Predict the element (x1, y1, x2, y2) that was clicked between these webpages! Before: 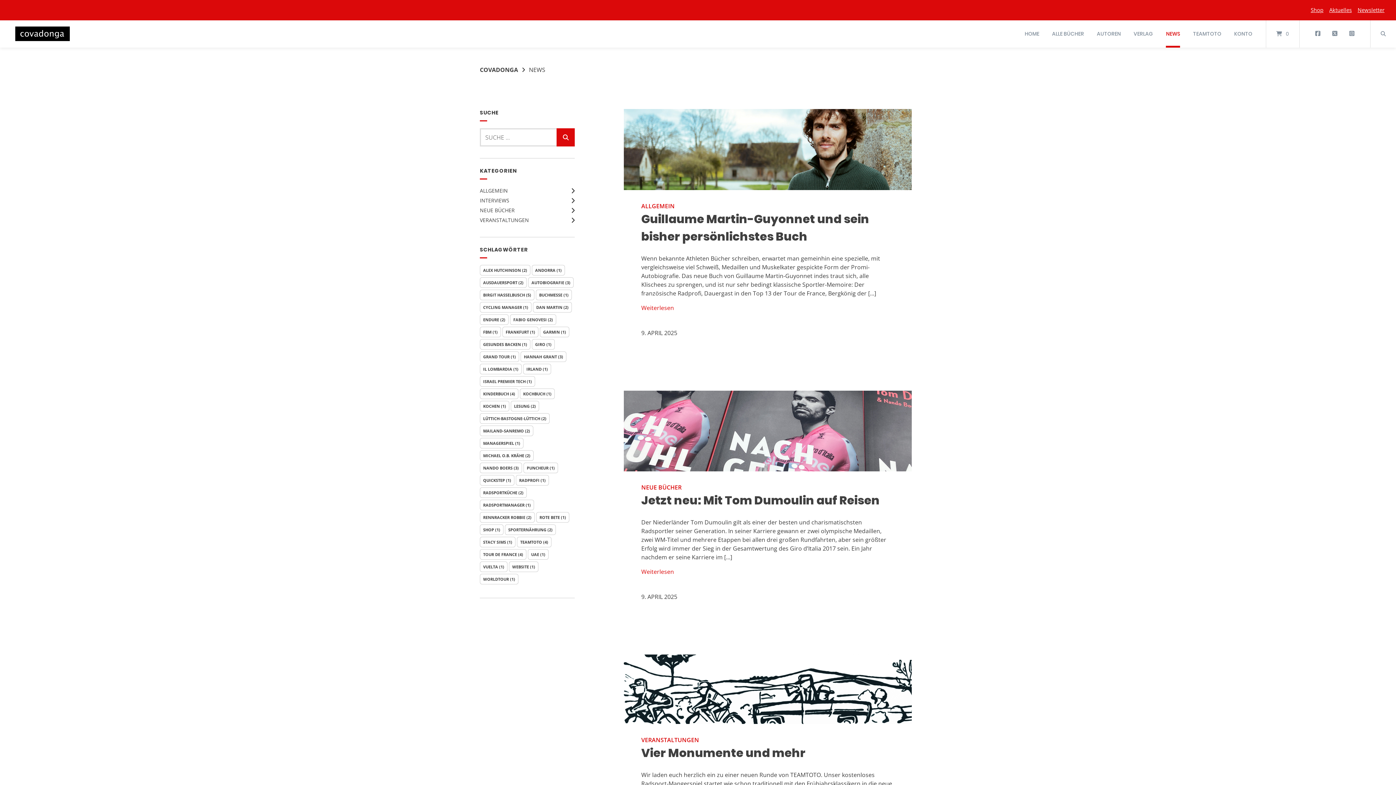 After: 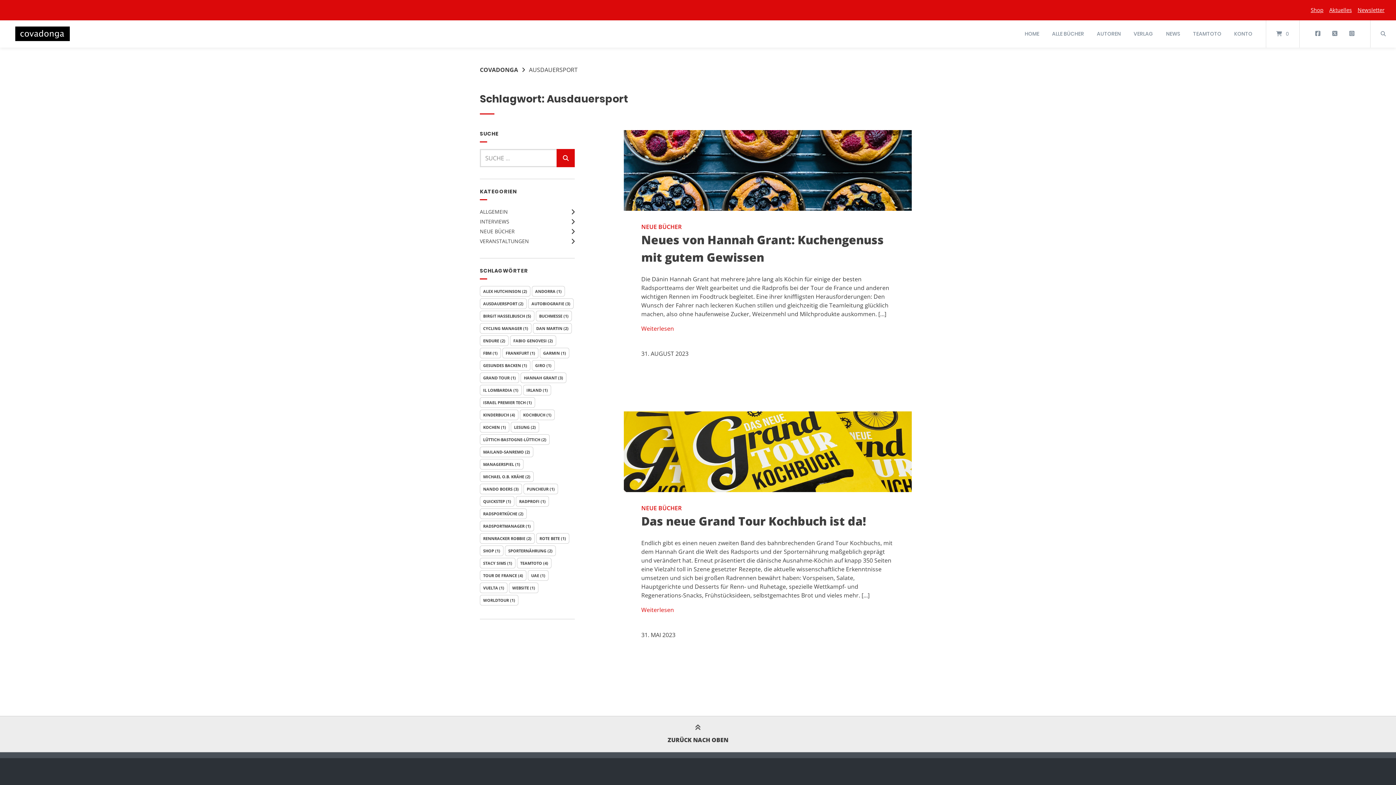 Action: label: Ausdauersport (2 Einträge) bbox: (480, 277, 526, 288)